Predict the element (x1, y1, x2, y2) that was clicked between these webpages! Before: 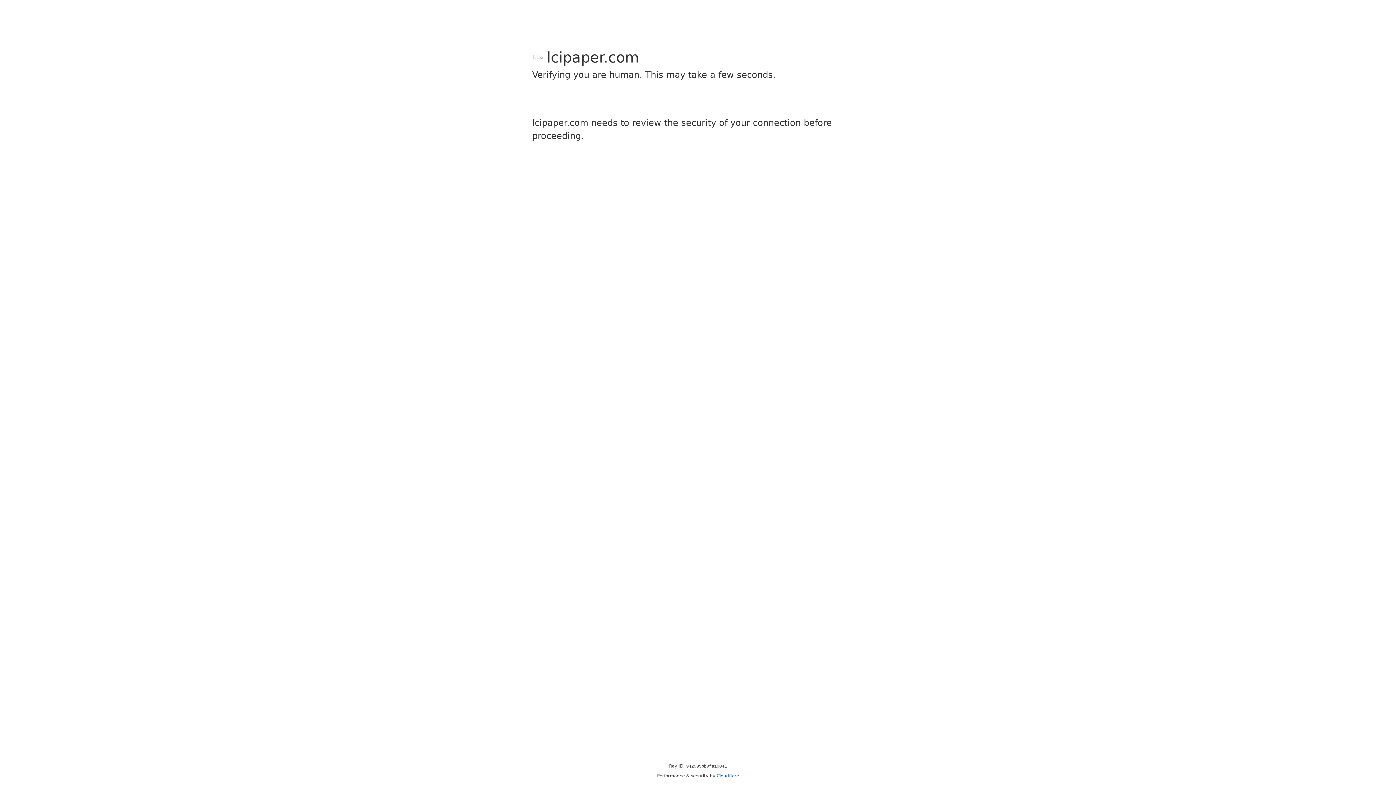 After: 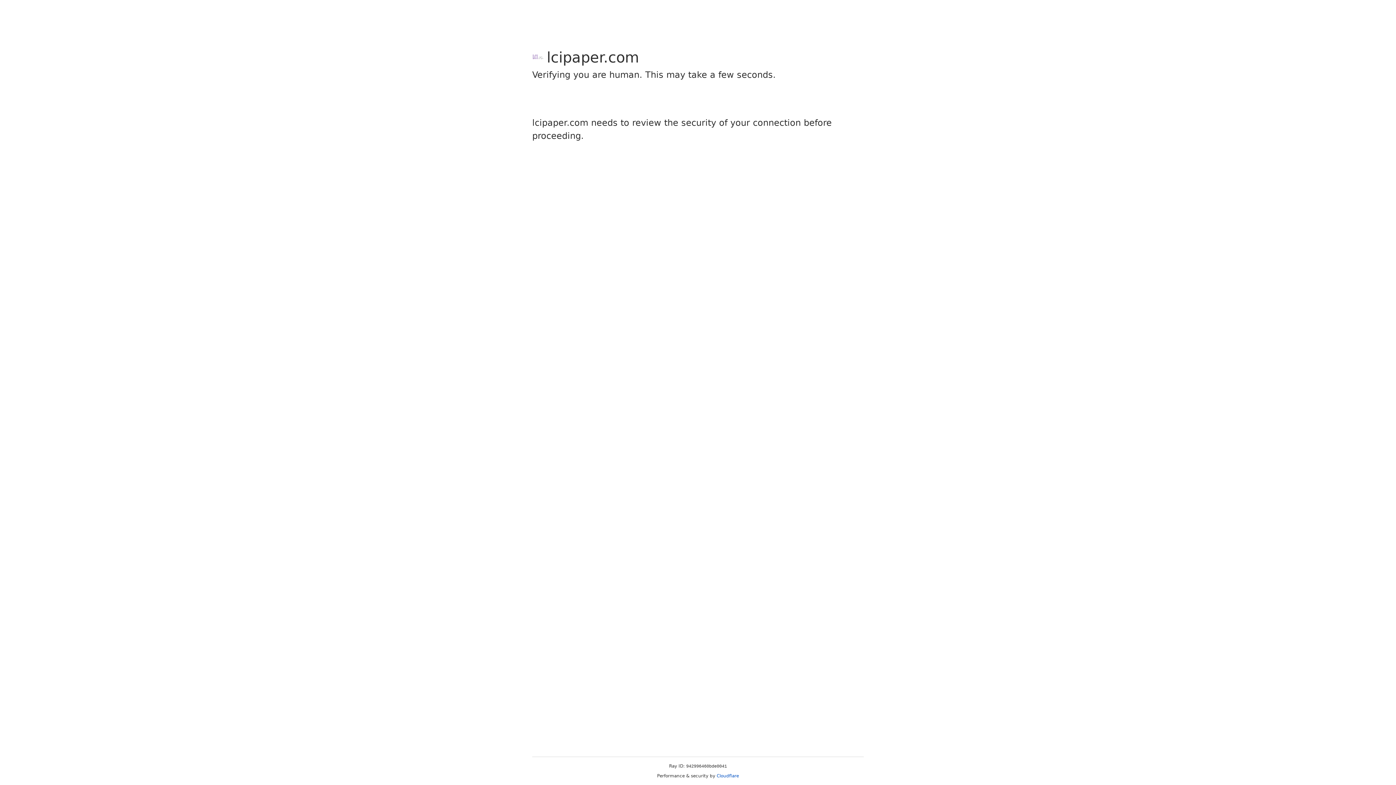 Action: bbox: (716, 773, 739, 778) label: Cloudflare